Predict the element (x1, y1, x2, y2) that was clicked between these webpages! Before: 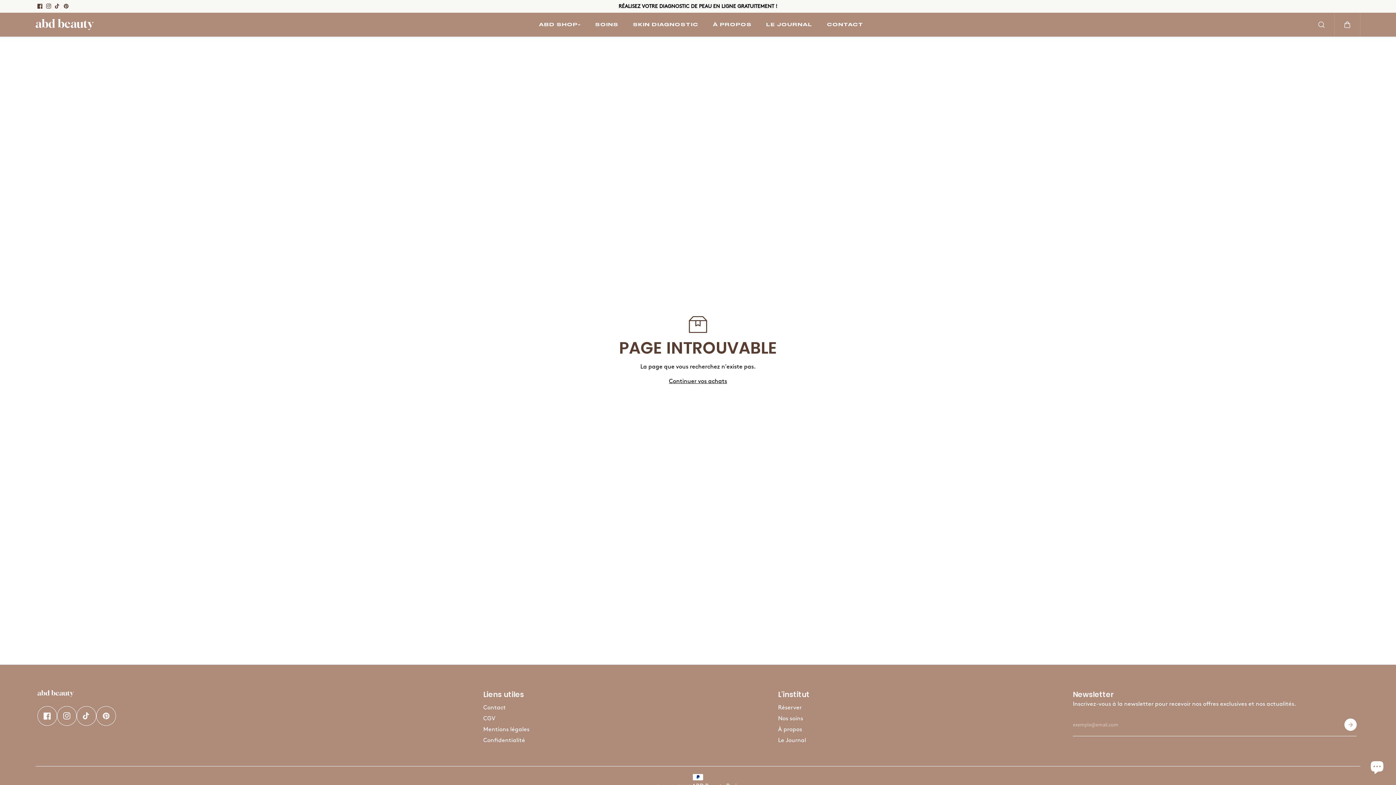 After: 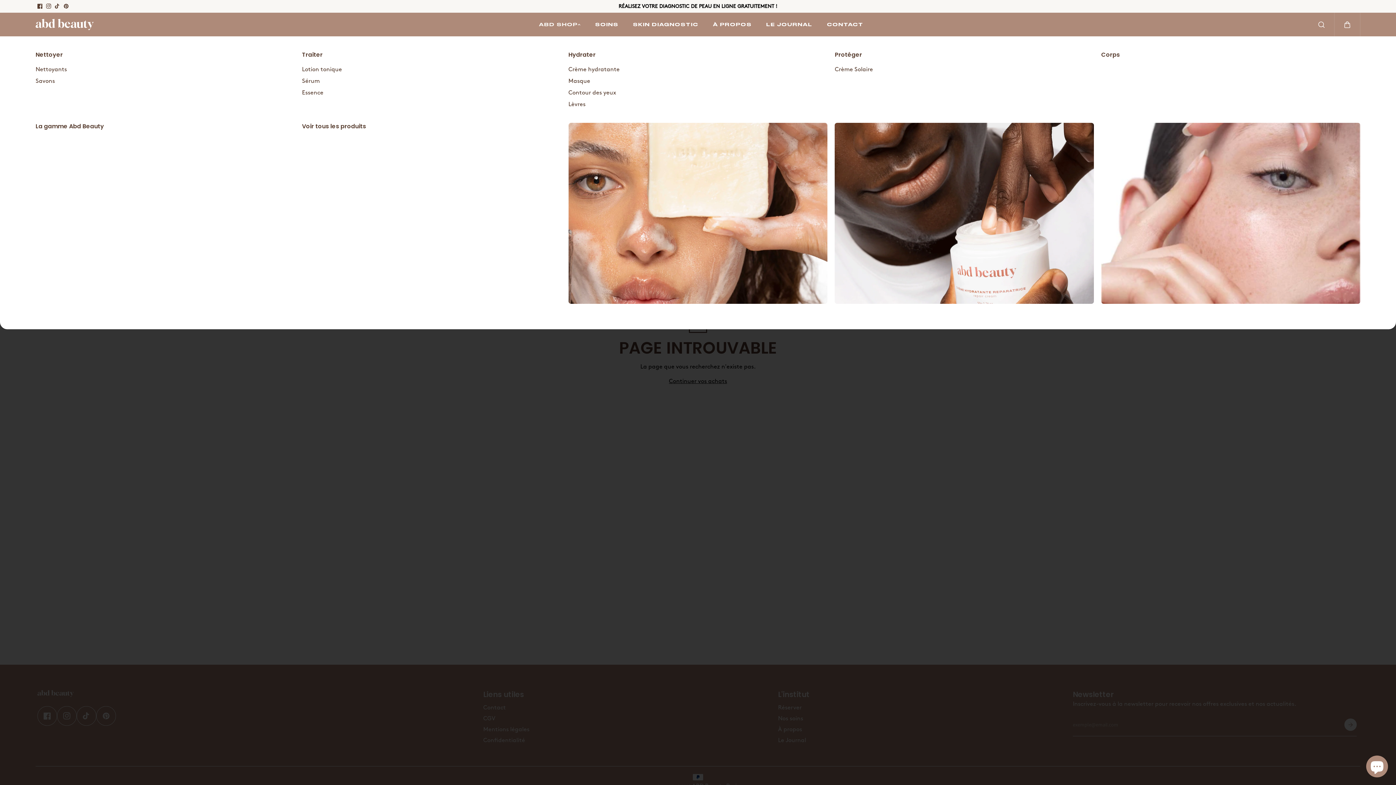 Action: label: ABD SHOP bbox: (535, 12, 584, 36)